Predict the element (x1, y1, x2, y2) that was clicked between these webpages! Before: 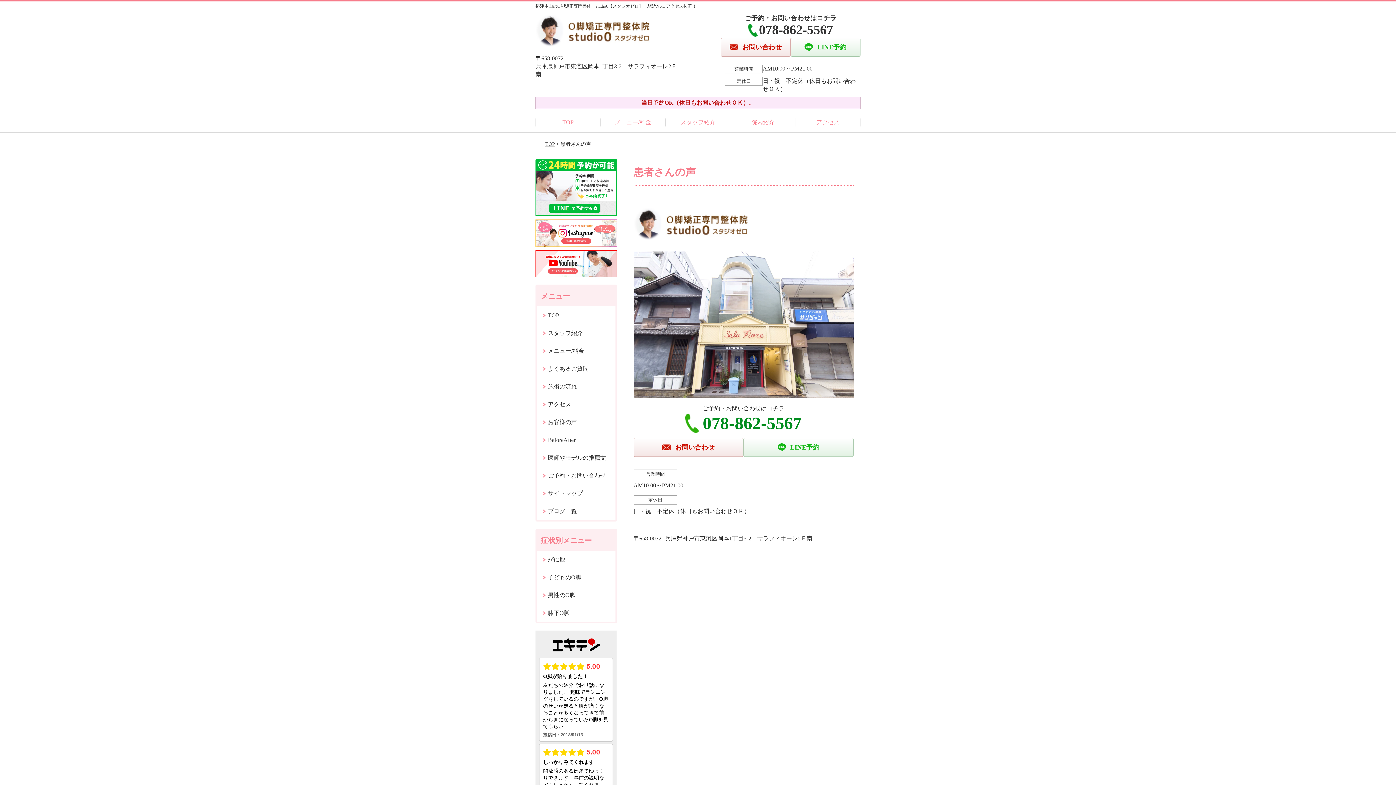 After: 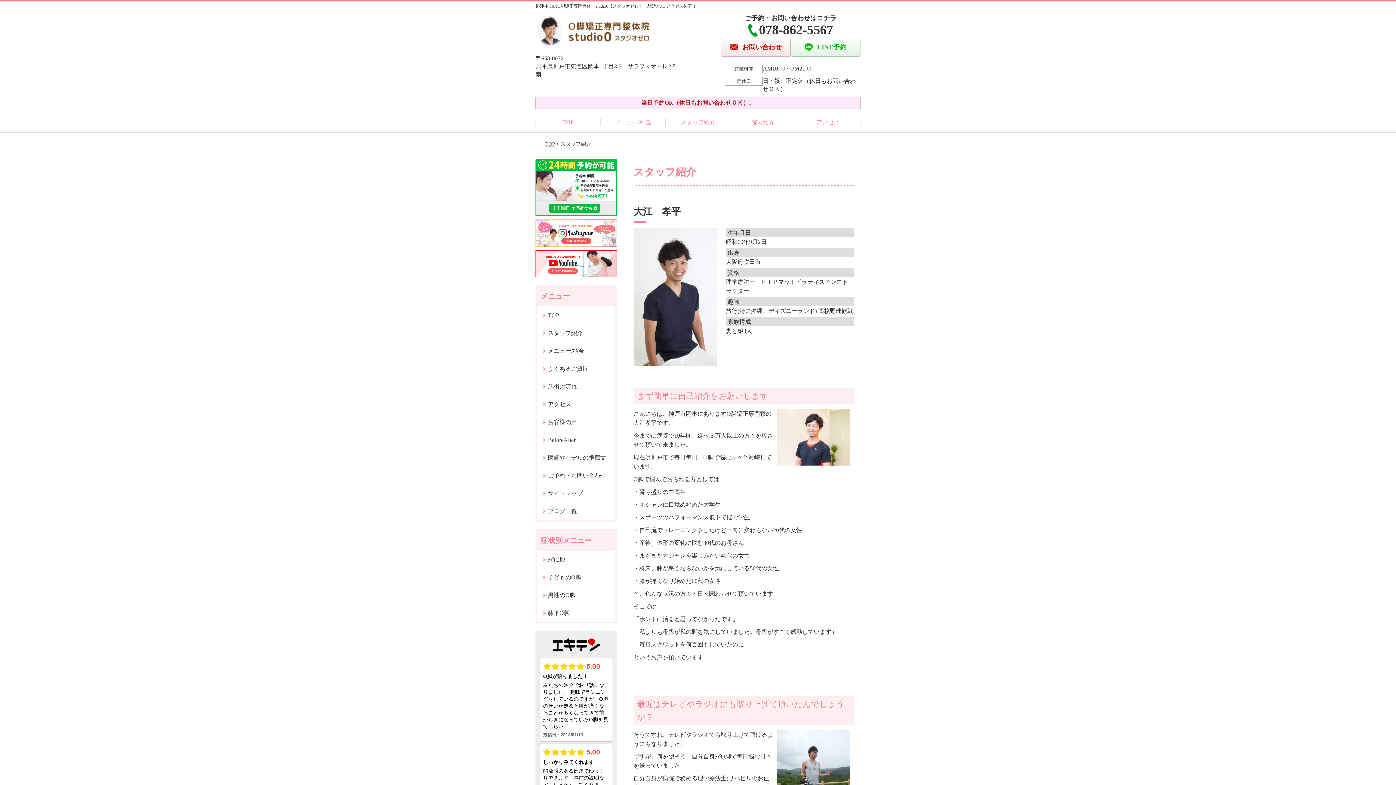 Action: label: スタッフ紹介 bbox: (537, 324, 615, 342)